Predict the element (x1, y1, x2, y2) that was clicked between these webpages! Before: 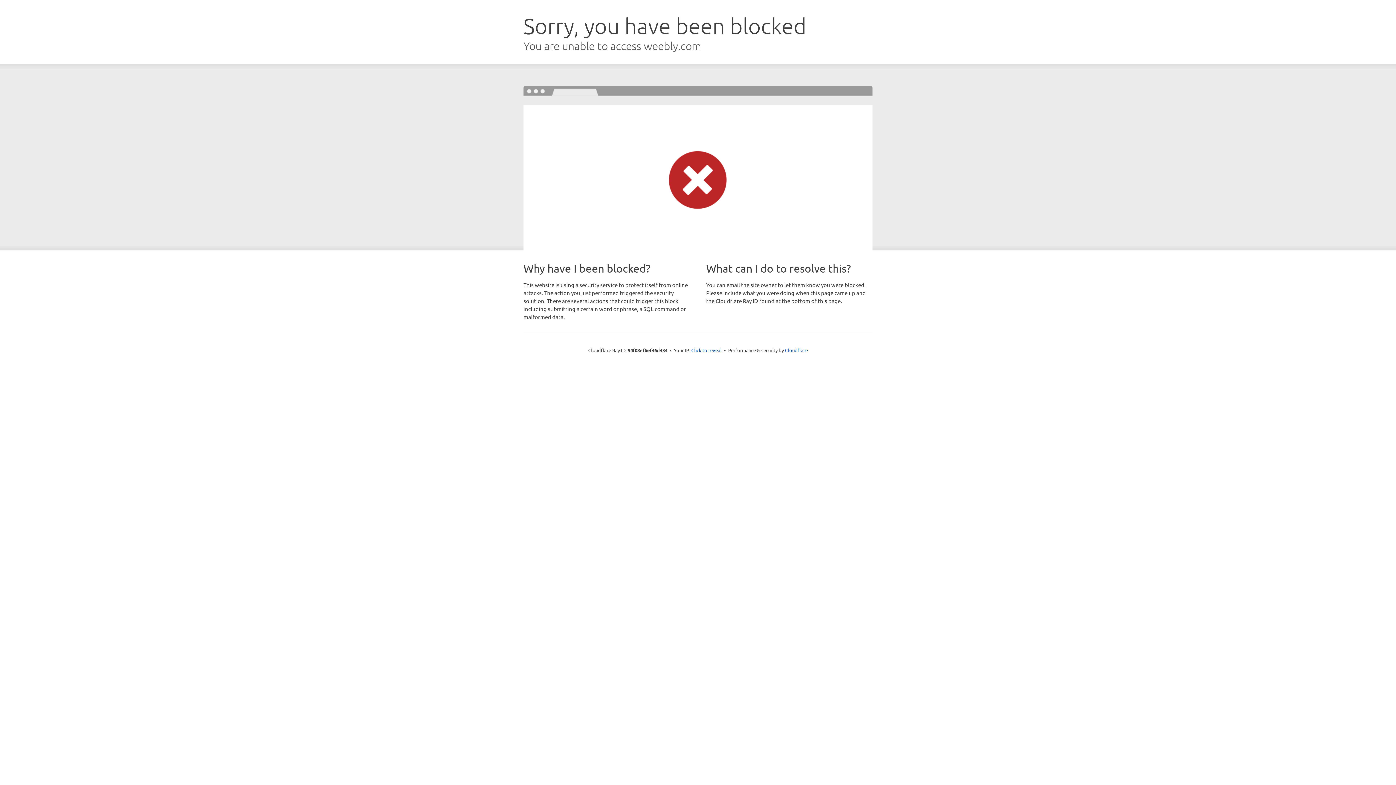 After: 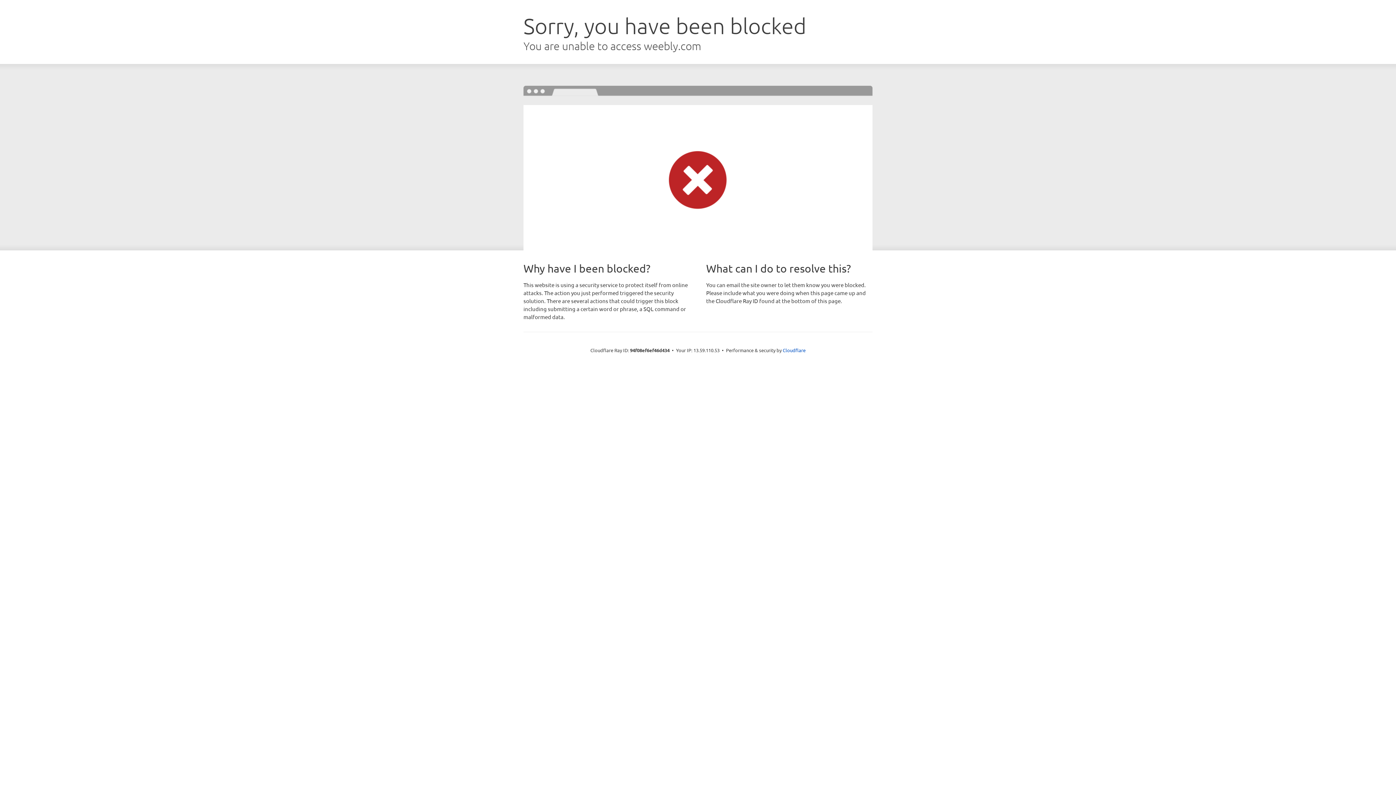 Action: bbox: (691, 346, 722, 353) label: Click to reveal